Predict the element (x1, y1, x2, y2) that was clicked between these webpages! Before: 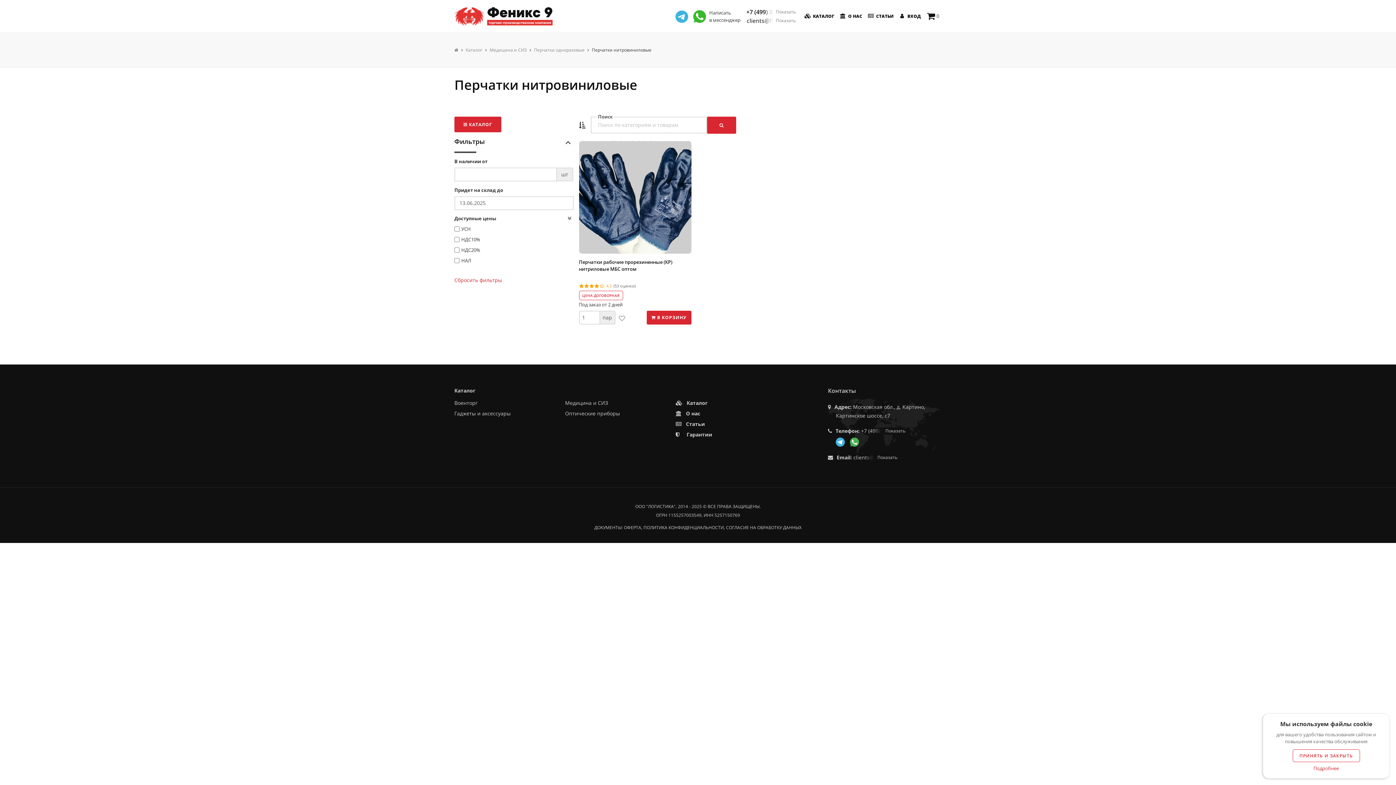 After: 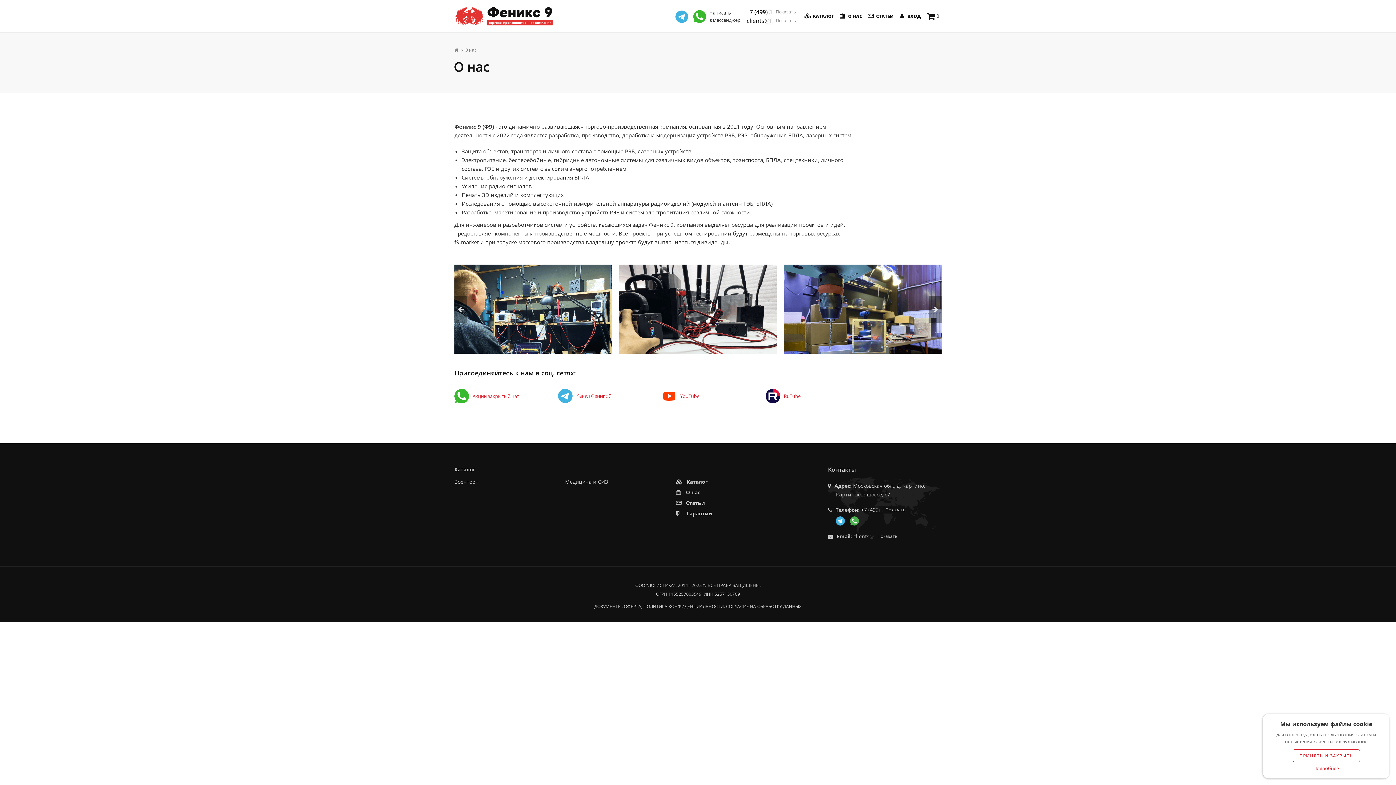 Action: label:    О нас bbox: (675, 406, 703, 420)